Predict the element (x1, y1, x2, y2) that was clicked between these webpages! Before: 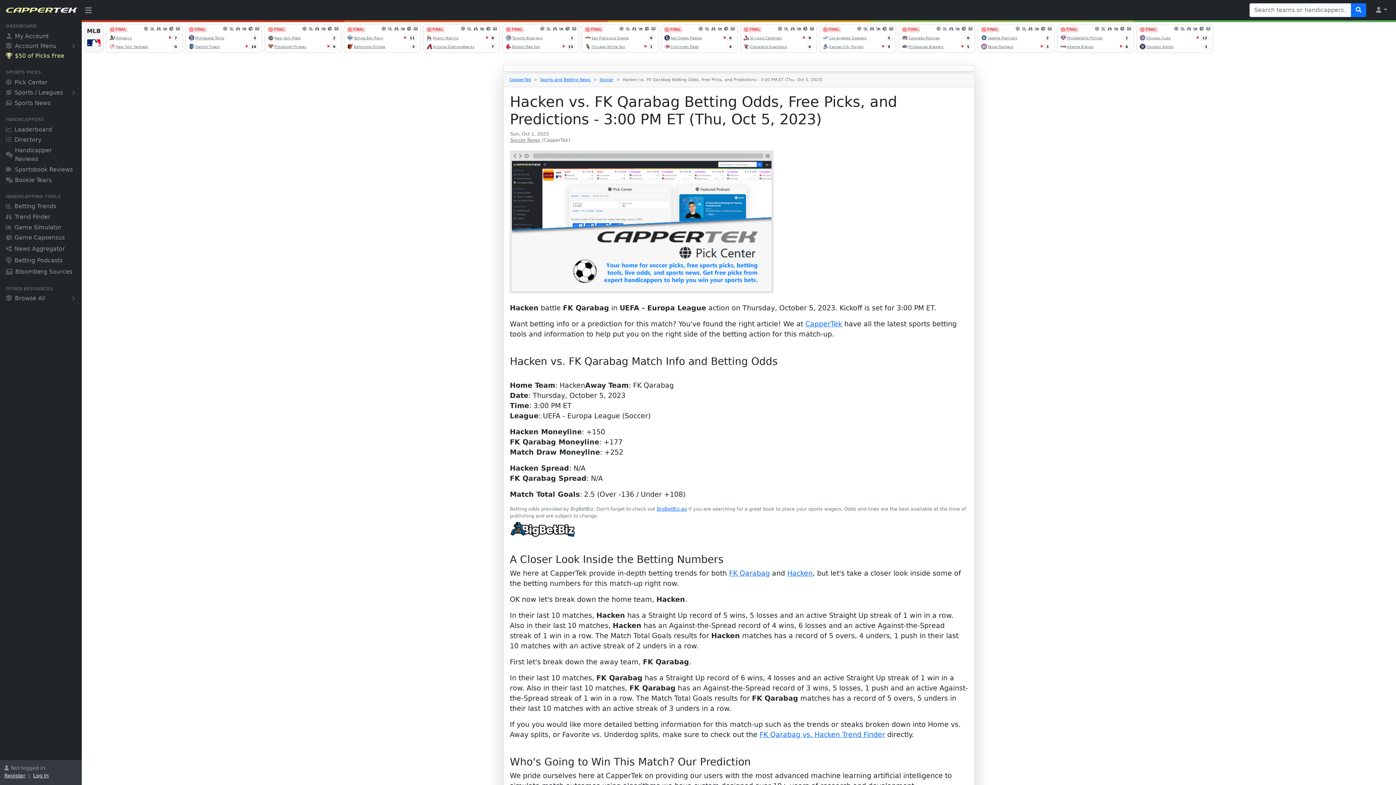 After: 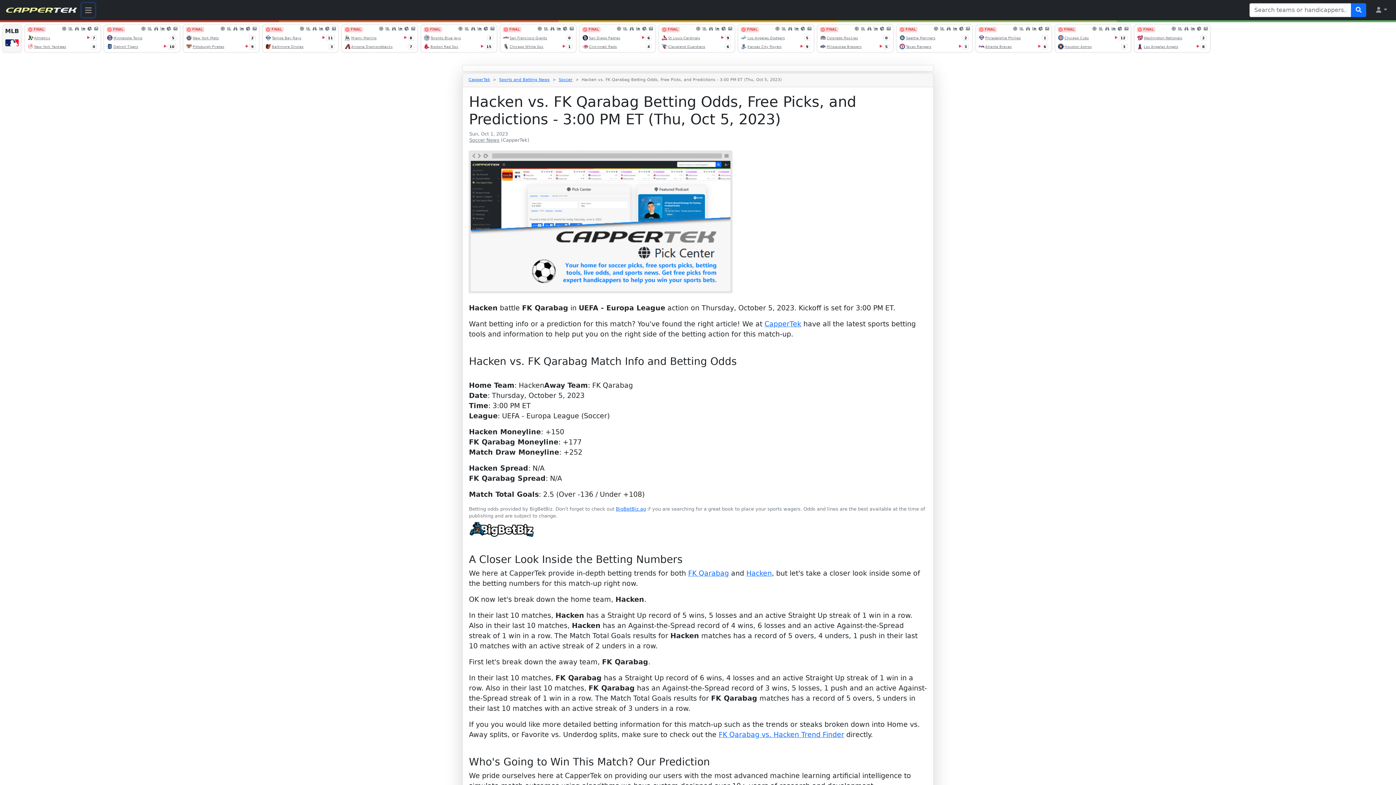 Action: bbox: (81, 3, 94, 17)